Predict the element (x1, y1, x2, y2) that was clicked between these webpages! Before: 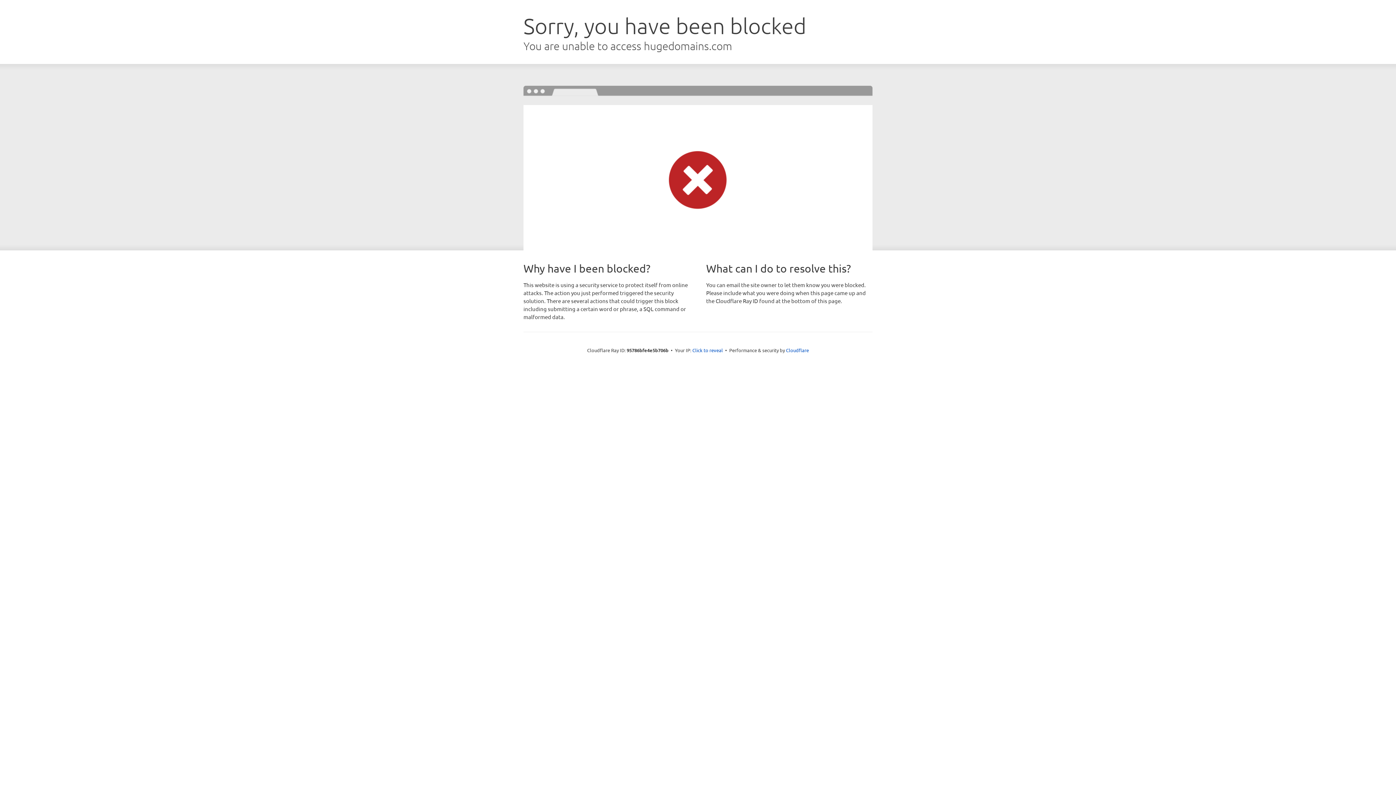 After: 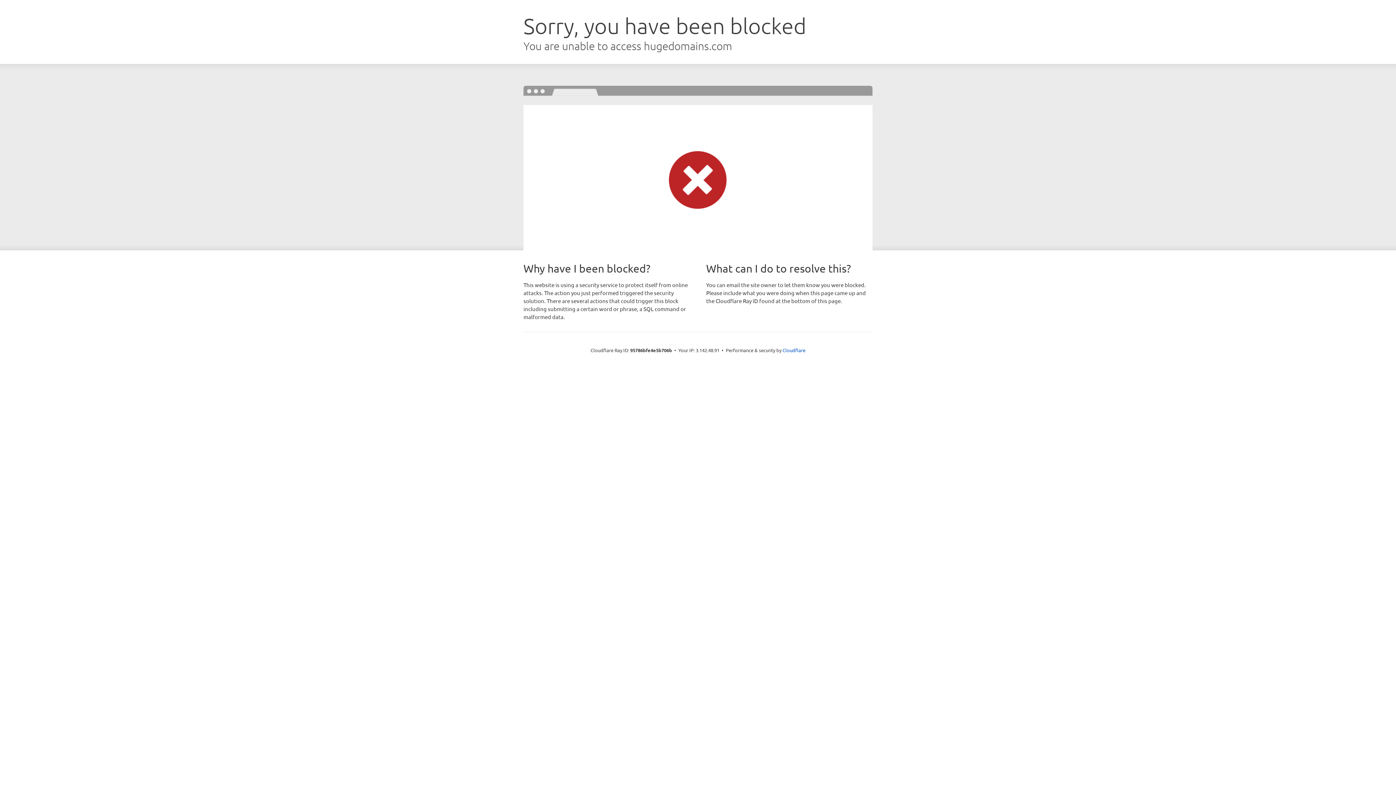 Action: label: Click to reveal bbox: (692, 346, 723, 353)